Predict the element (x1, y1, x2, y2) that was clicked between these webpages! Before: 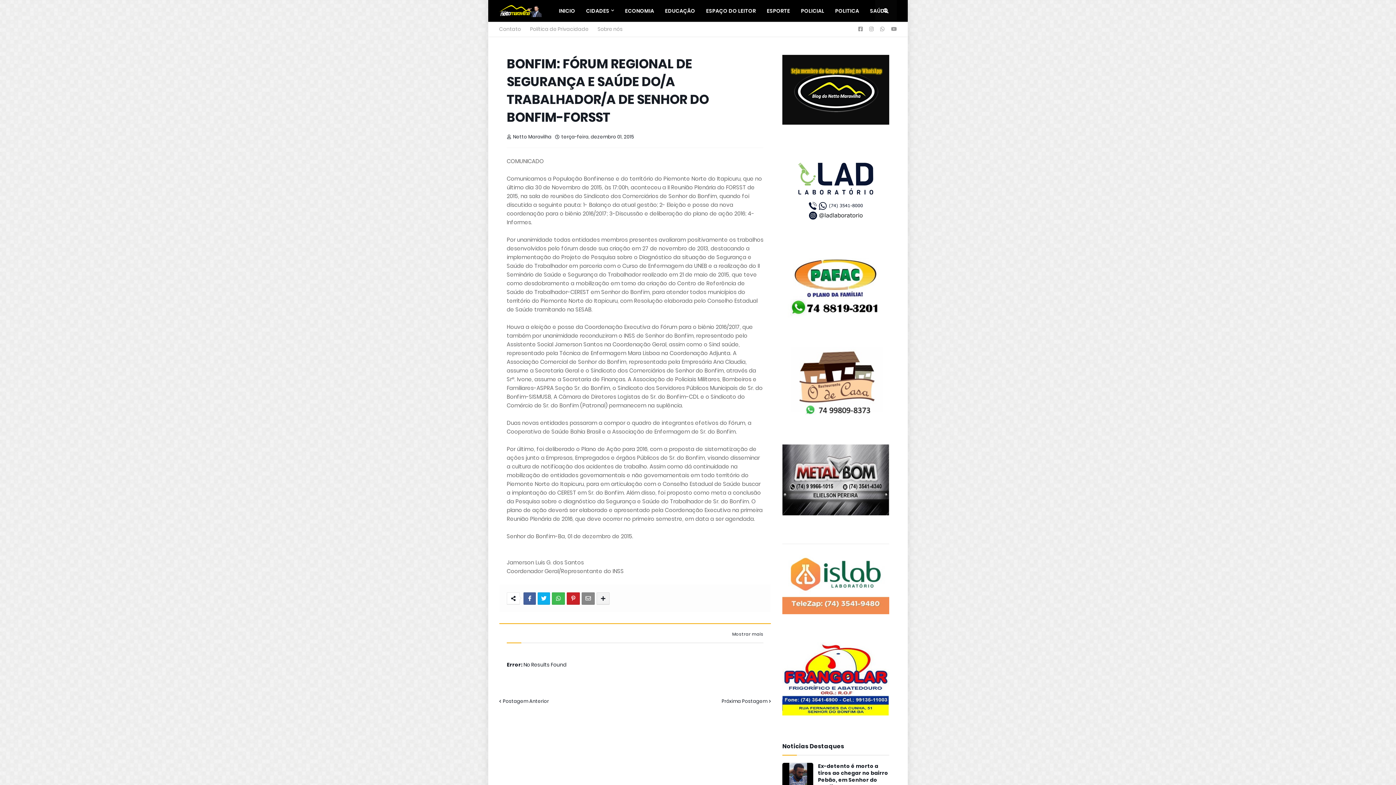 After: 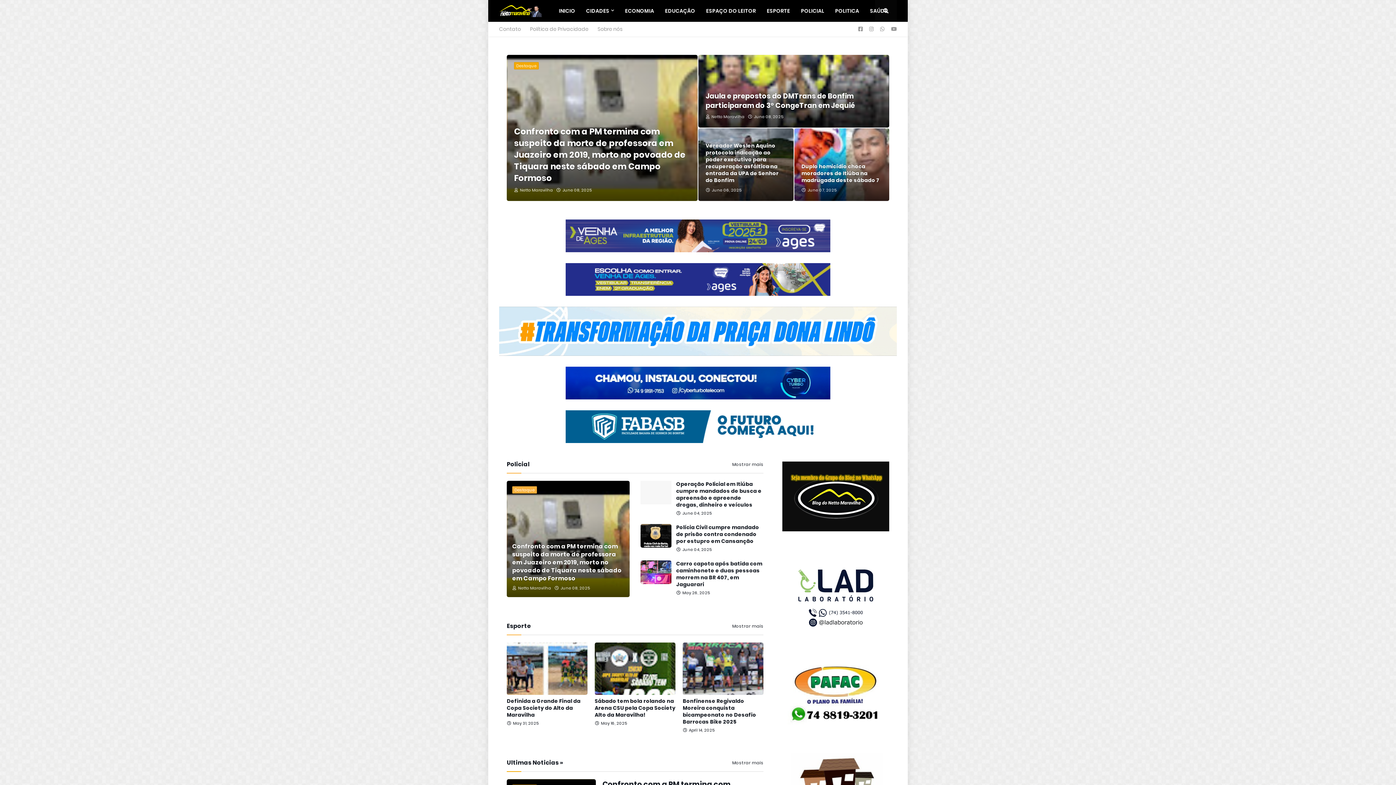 Action: bbox: (580, 0, 619, 21) label: CIDADES